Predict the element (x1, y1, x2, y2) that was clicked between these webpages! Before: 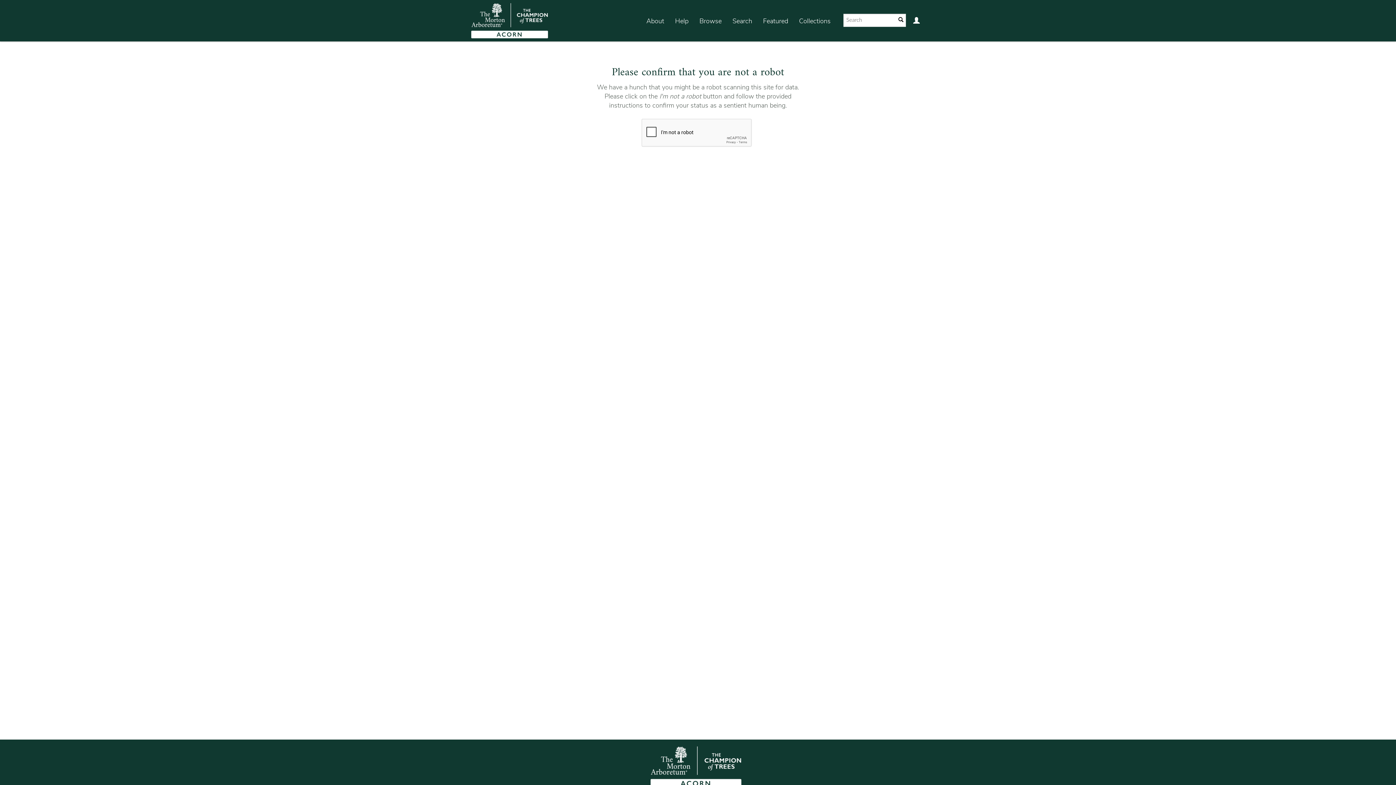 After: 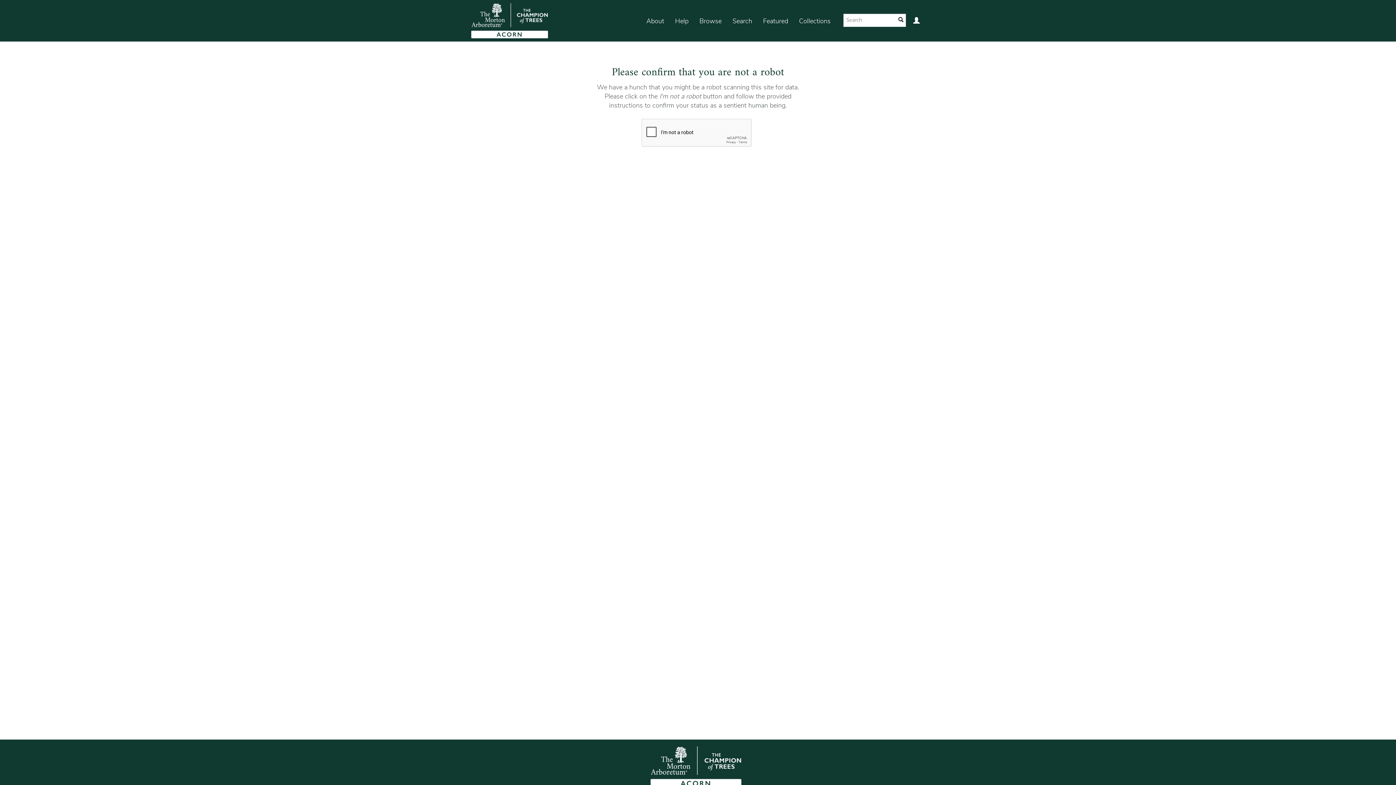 Action: bbox: (465, 0, 548, 41)